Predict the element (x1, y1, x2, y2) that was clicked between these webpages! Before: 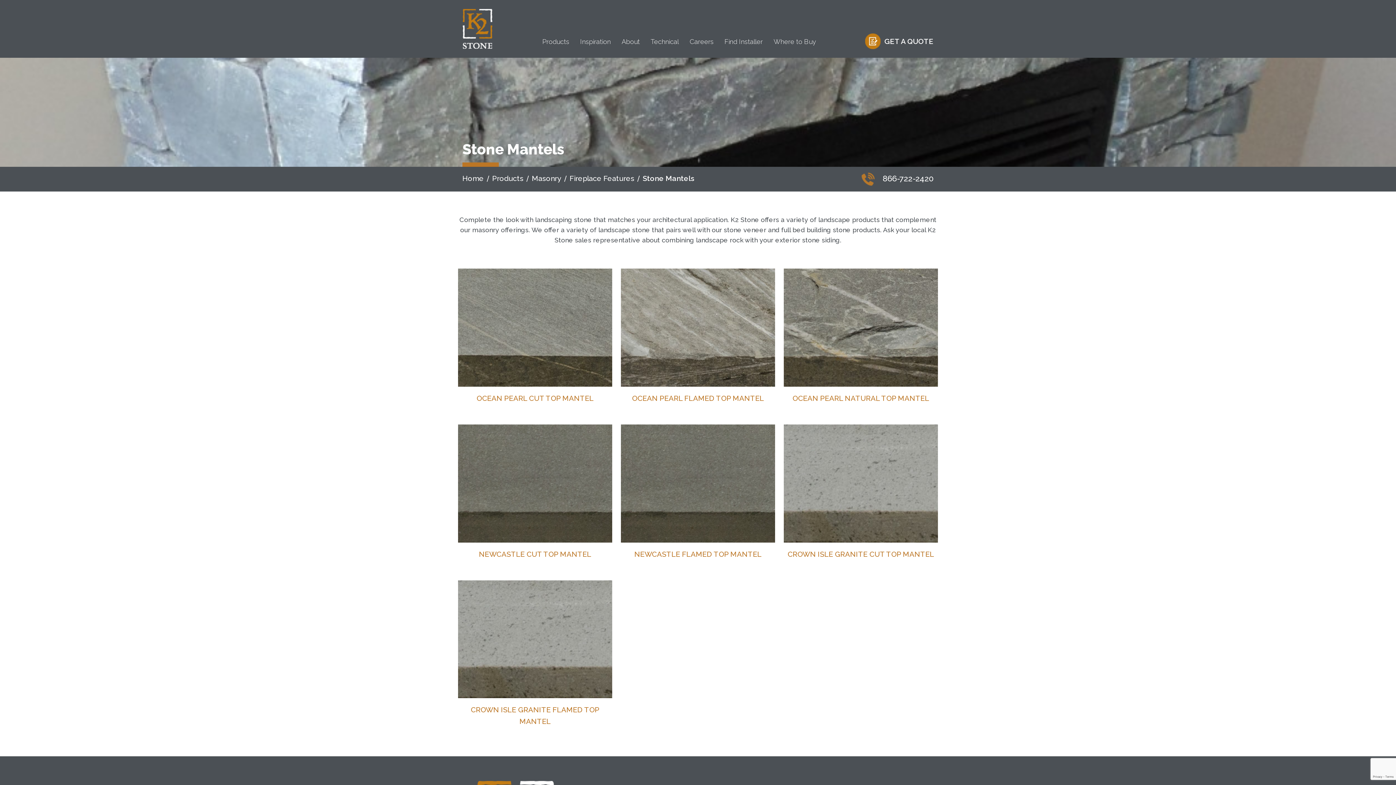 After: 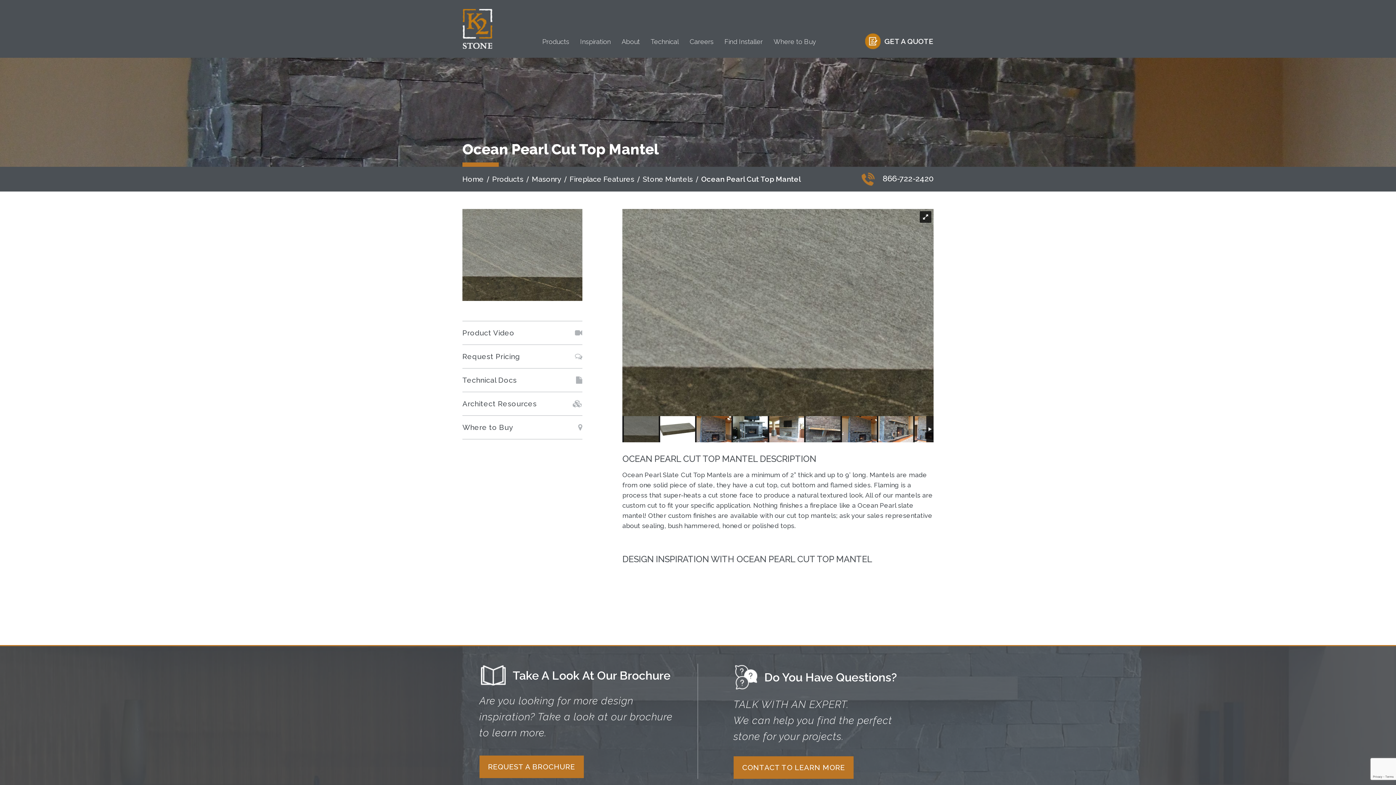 Action: bbox: (458, 323, 612, 330)